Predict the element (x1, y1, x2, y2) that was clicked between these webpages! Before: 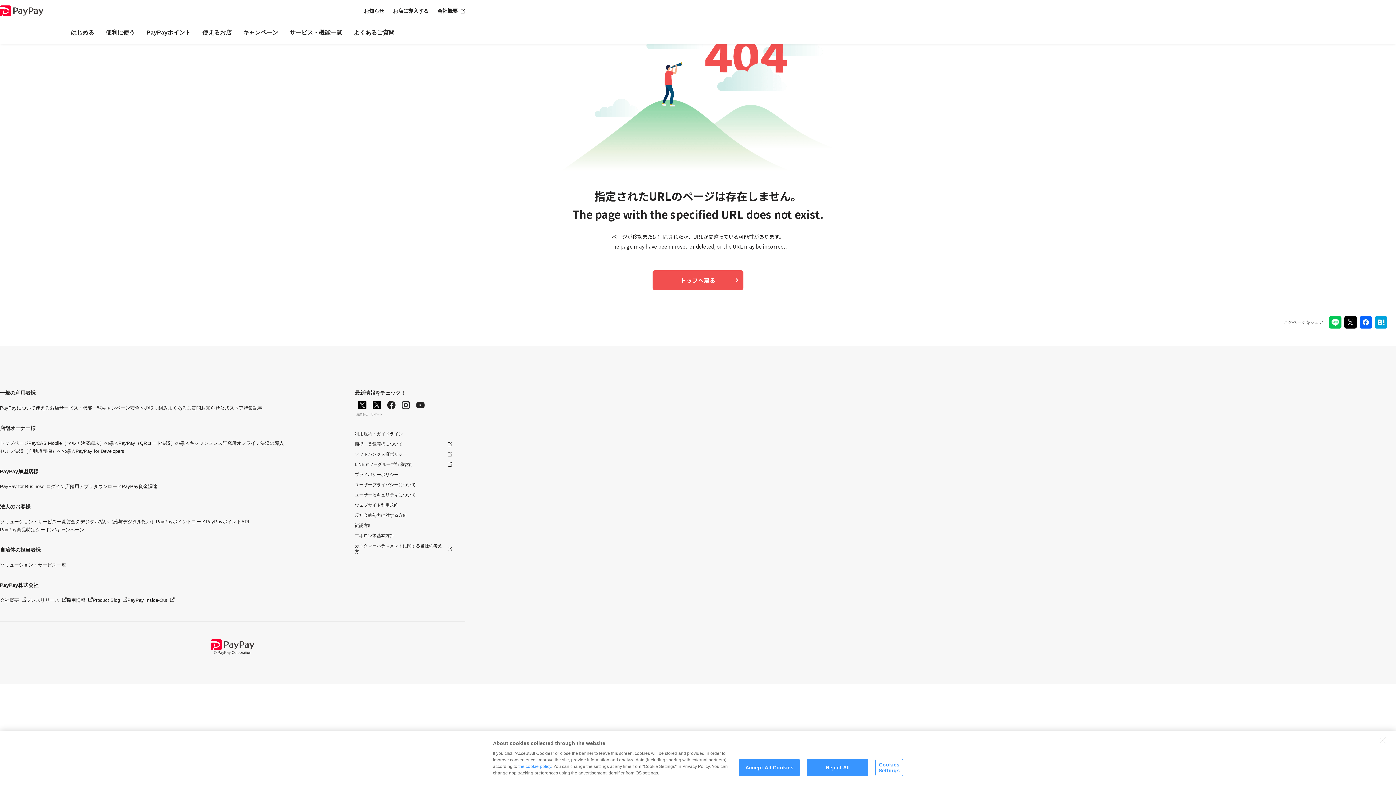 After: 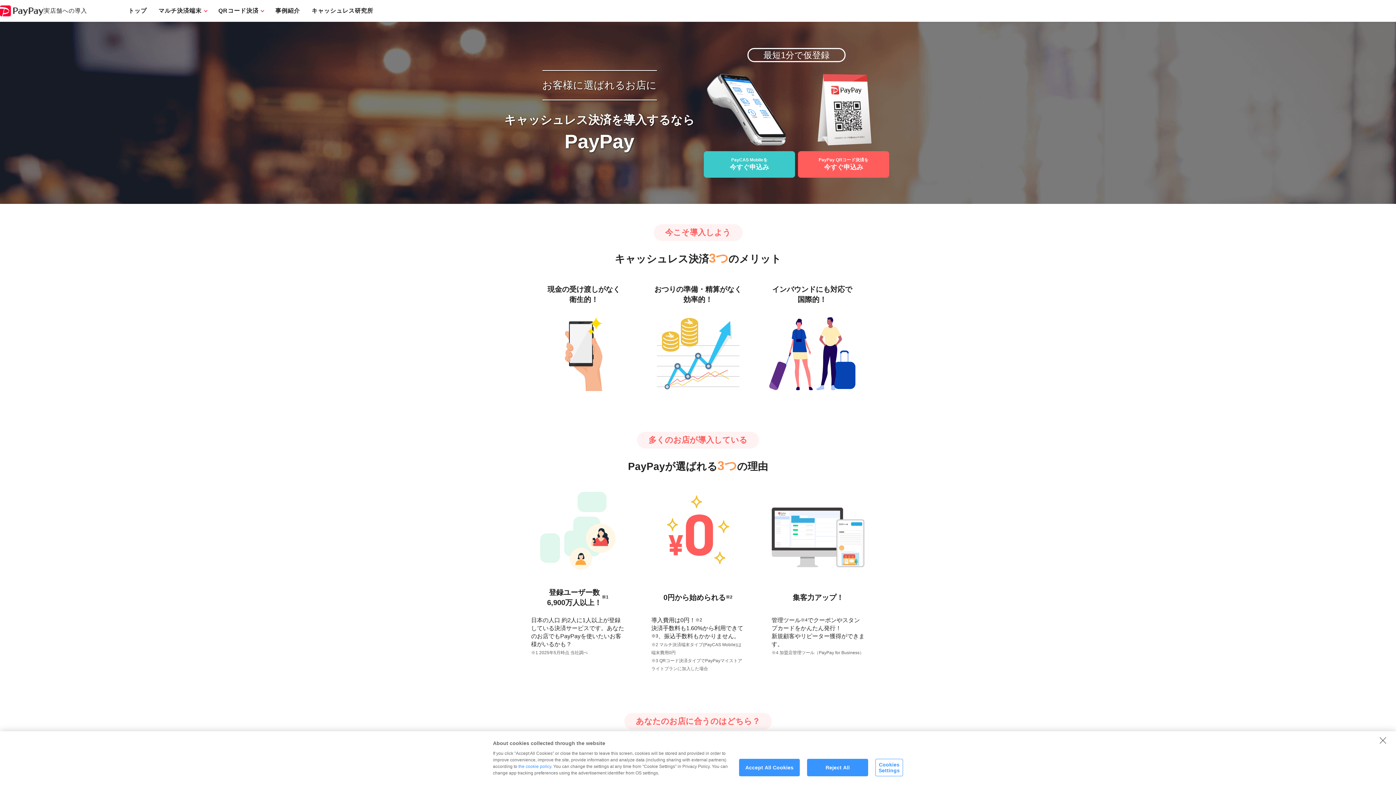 Action: bbox: (393, 0, 428, 21) label: お店に導入する